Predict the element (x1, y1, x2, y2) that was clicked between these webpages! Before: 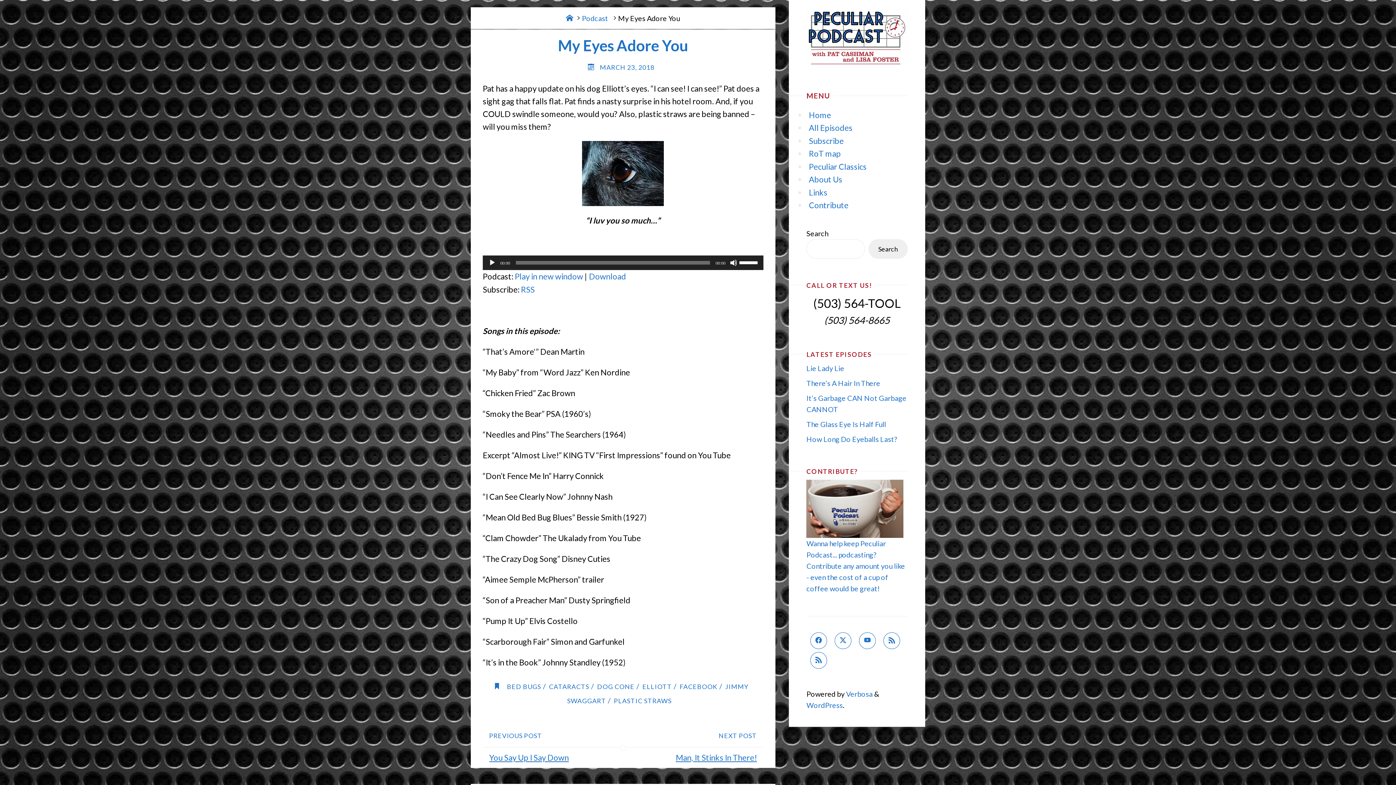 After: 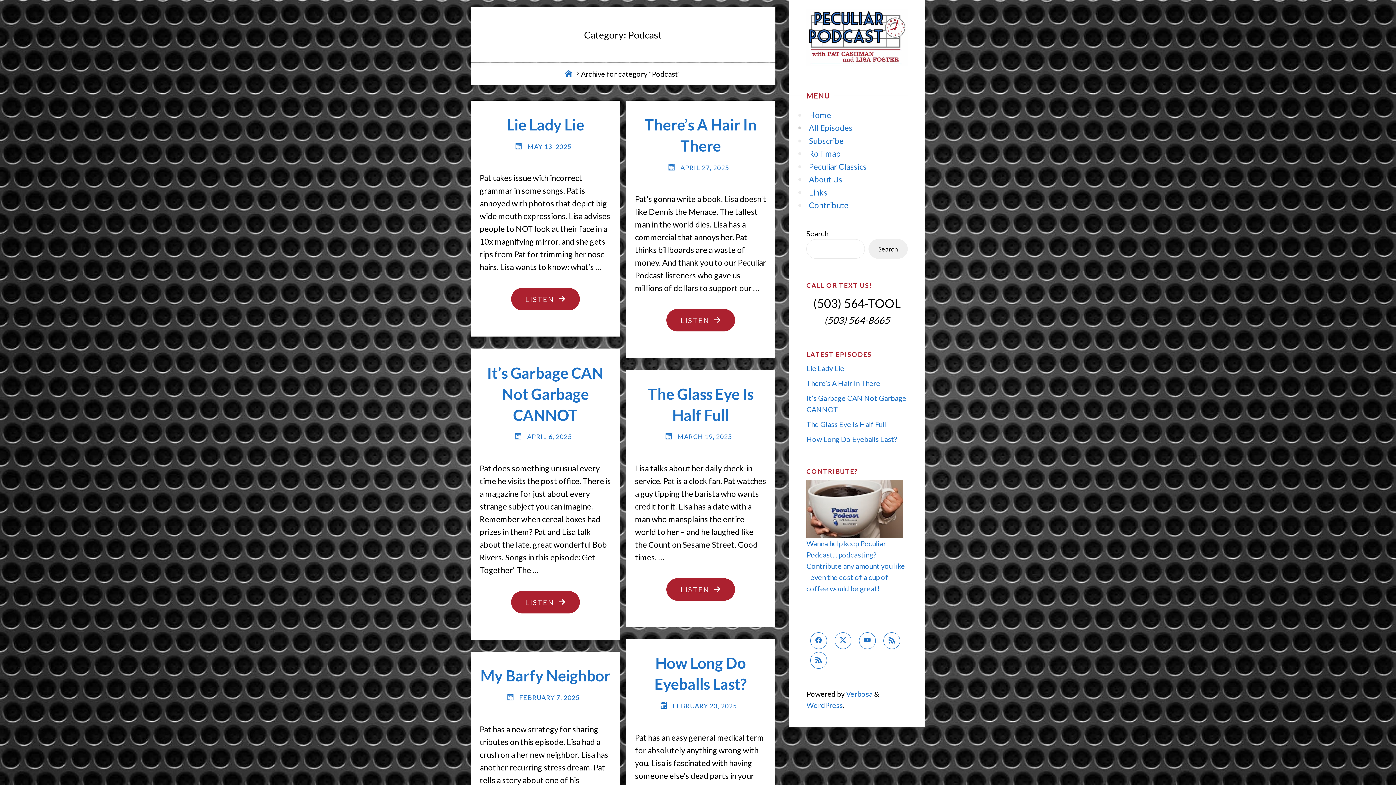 Action: label: Podcast bbox: (582, 13, 608, 22)